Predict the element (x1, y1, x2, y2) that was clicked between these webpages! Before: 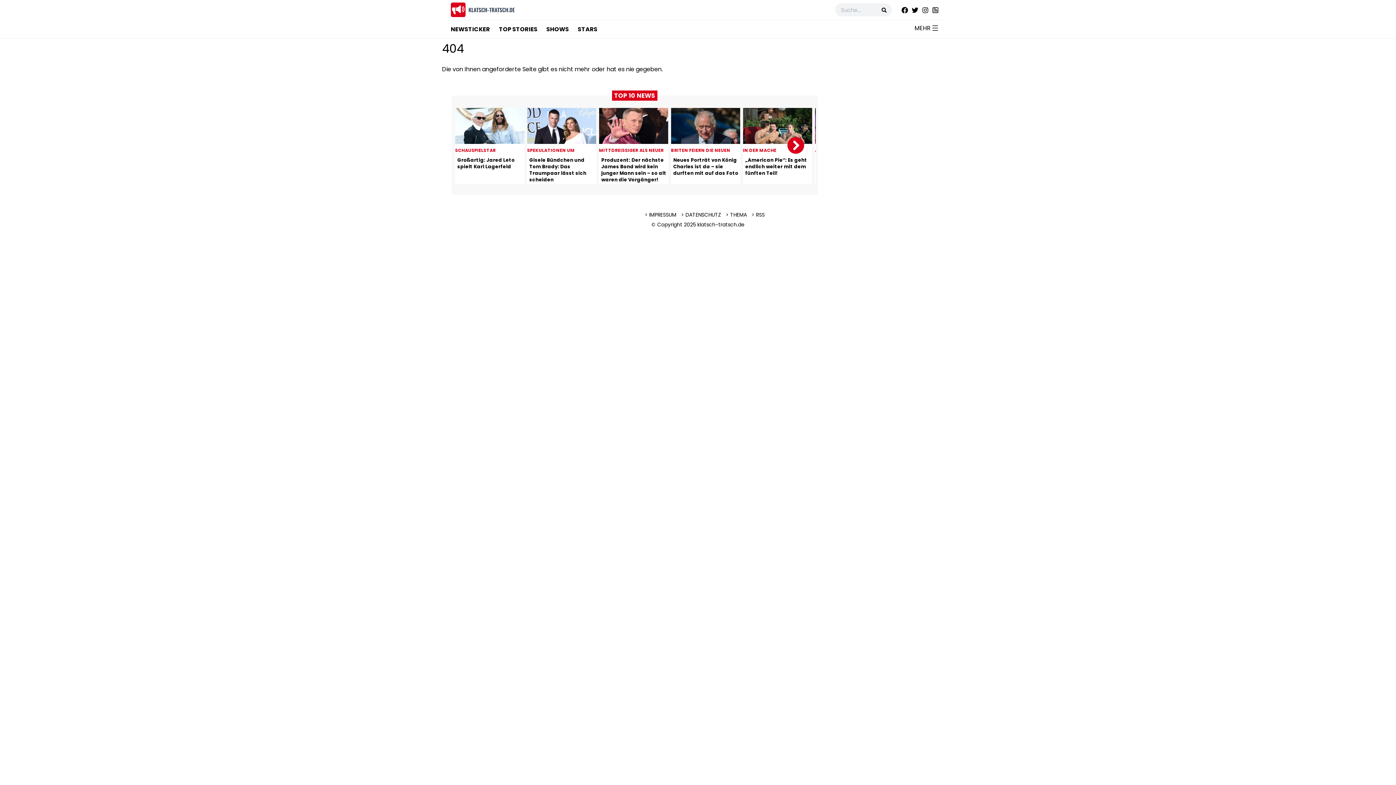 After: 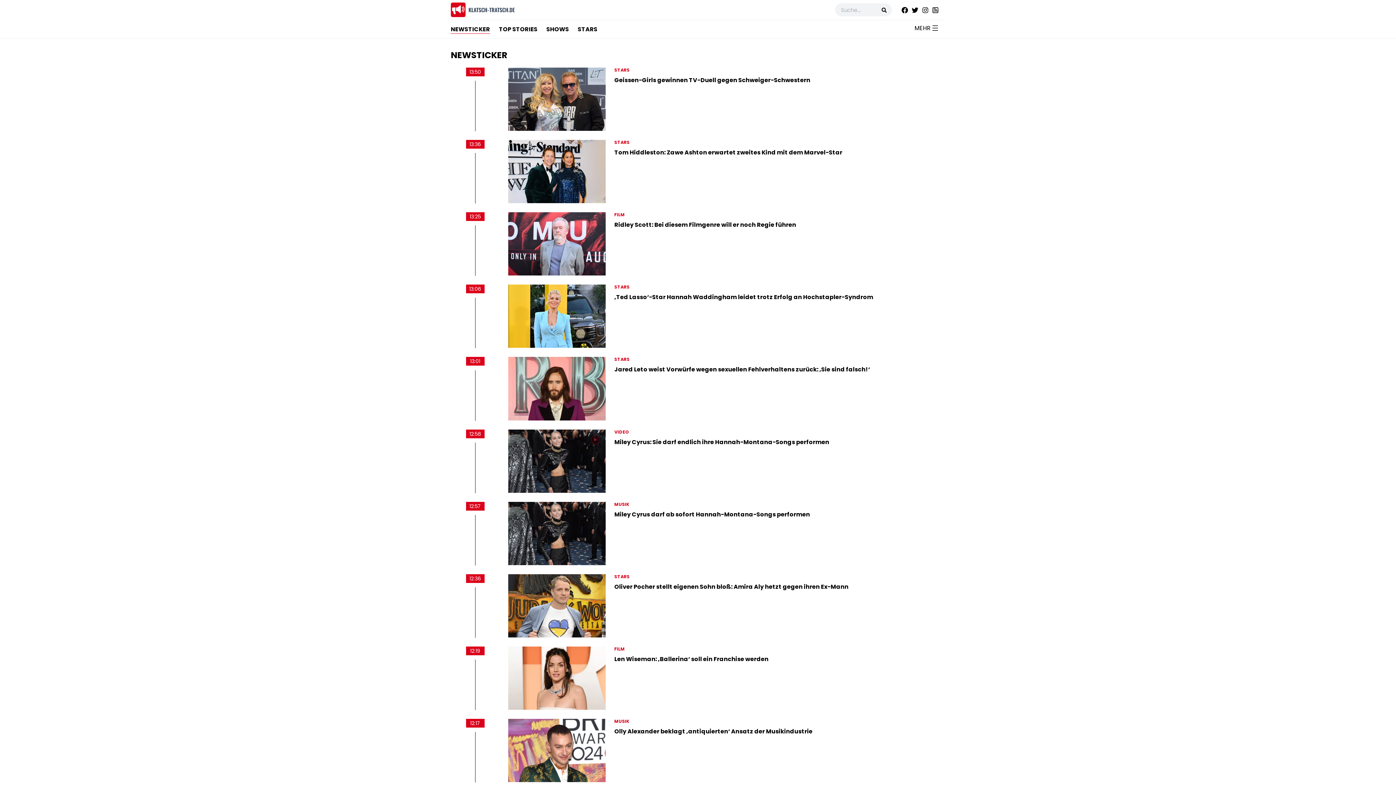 Action: bbox: (450, 25, 490, 33) label: NEWSTICKER